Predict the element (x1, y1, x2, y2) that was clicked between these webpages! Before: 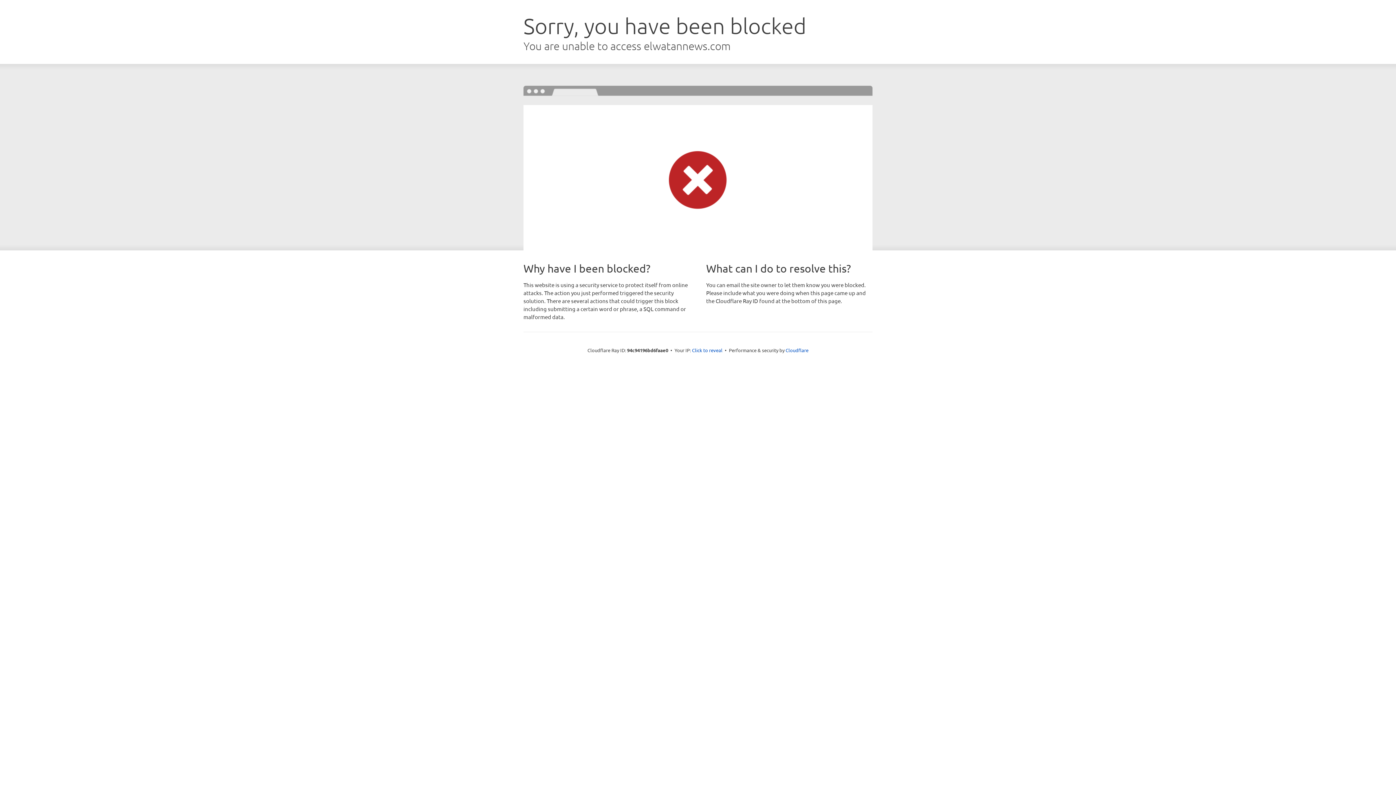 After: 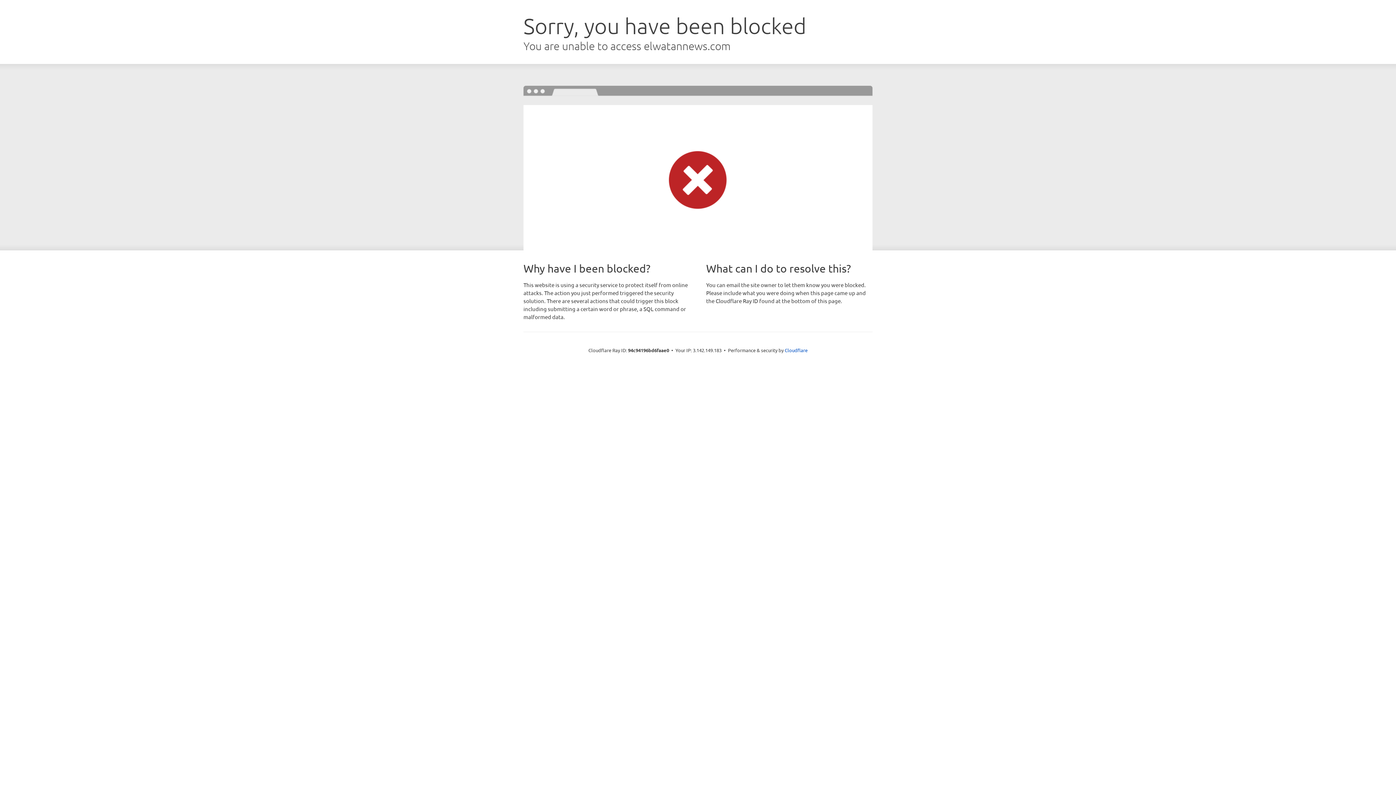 Action: label: Click to reveal bbox: (692, 346, 722, 353)